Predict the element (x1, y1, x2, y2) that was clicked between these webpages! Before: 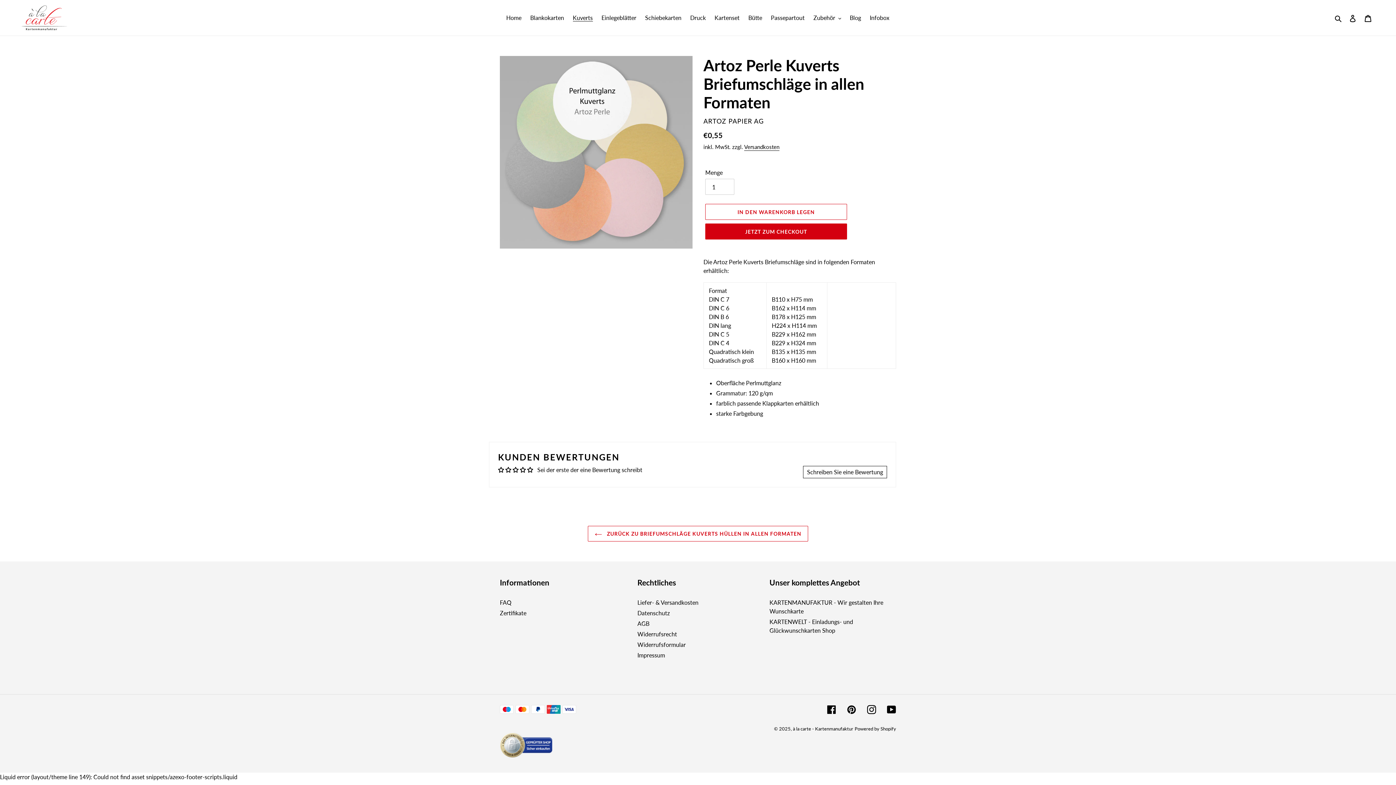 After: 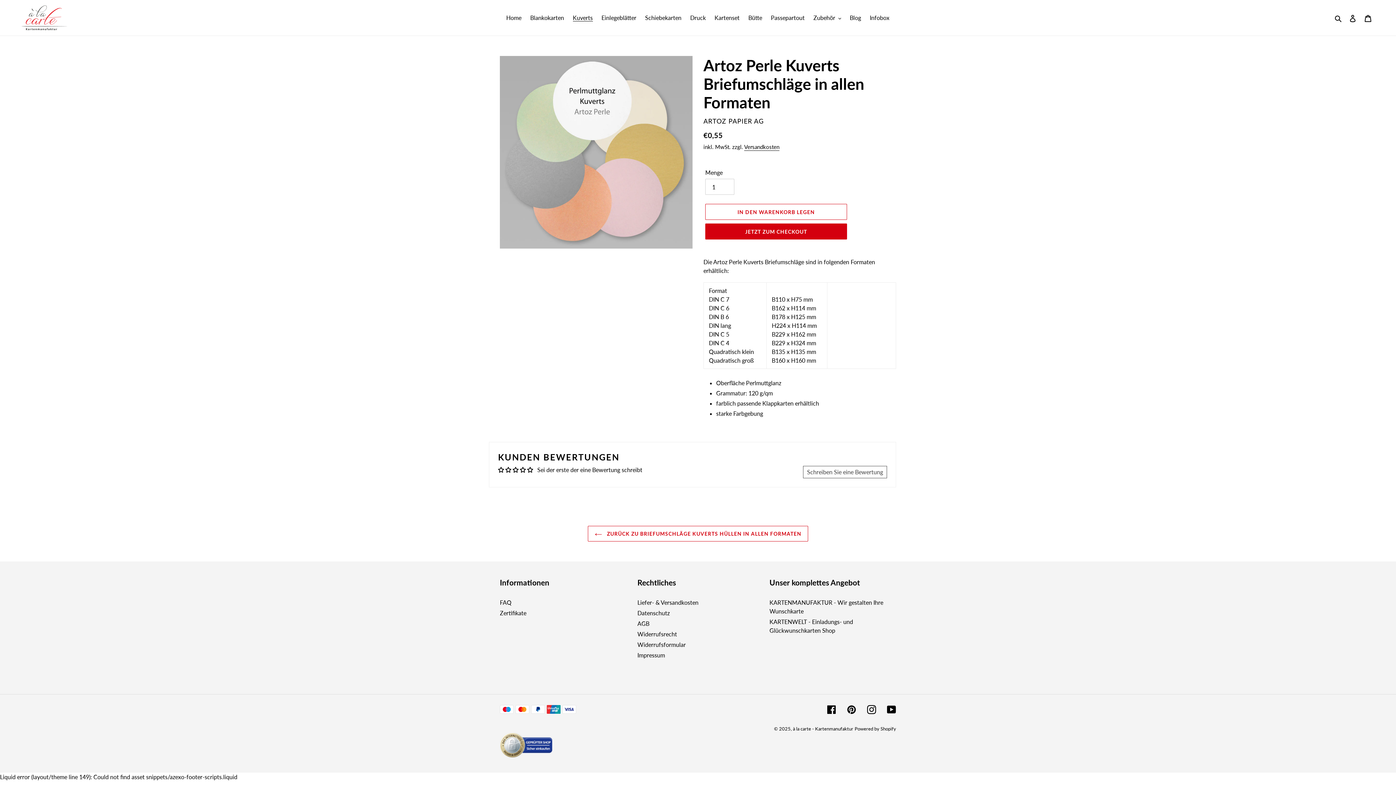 Action: bbox: (803, 466, 887, 478) label: Schreiben Sie eine Bewertung